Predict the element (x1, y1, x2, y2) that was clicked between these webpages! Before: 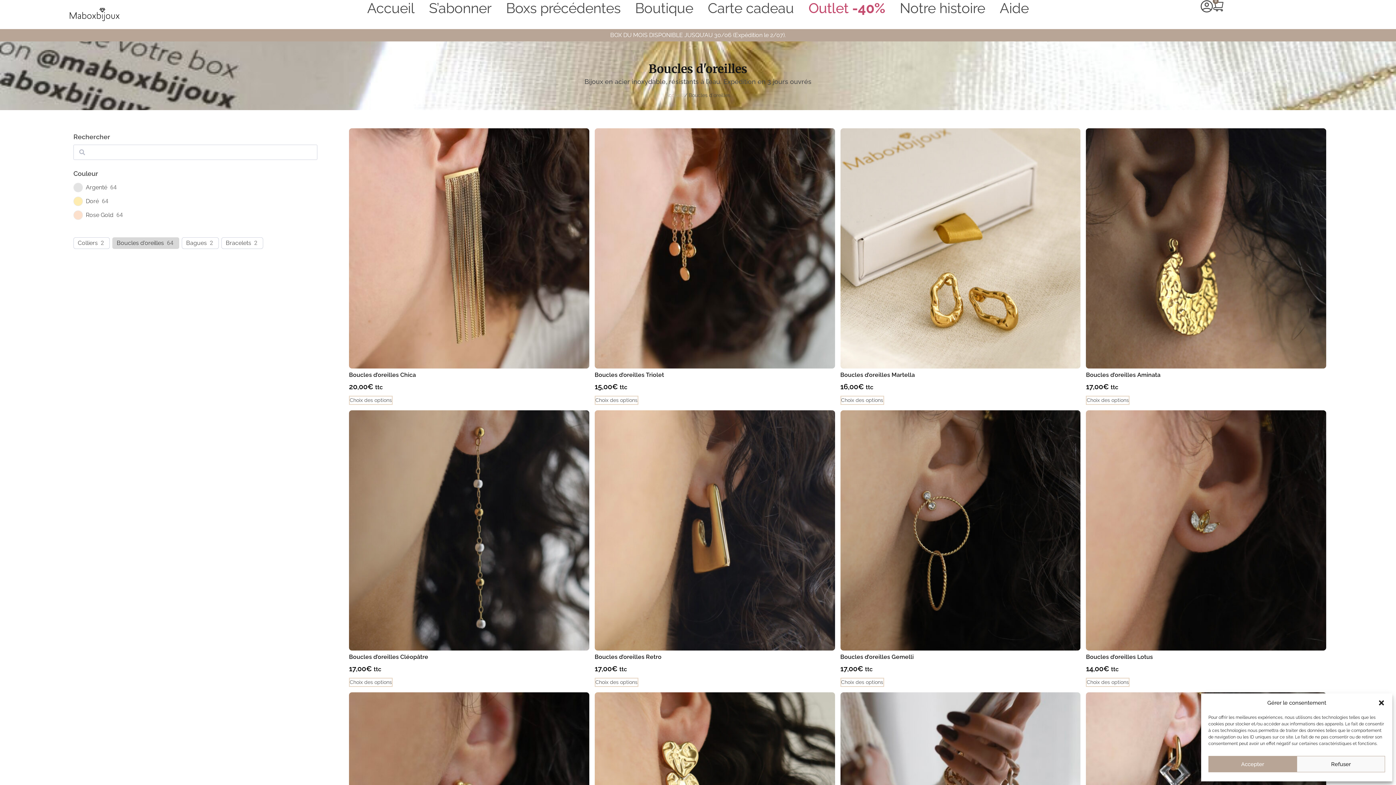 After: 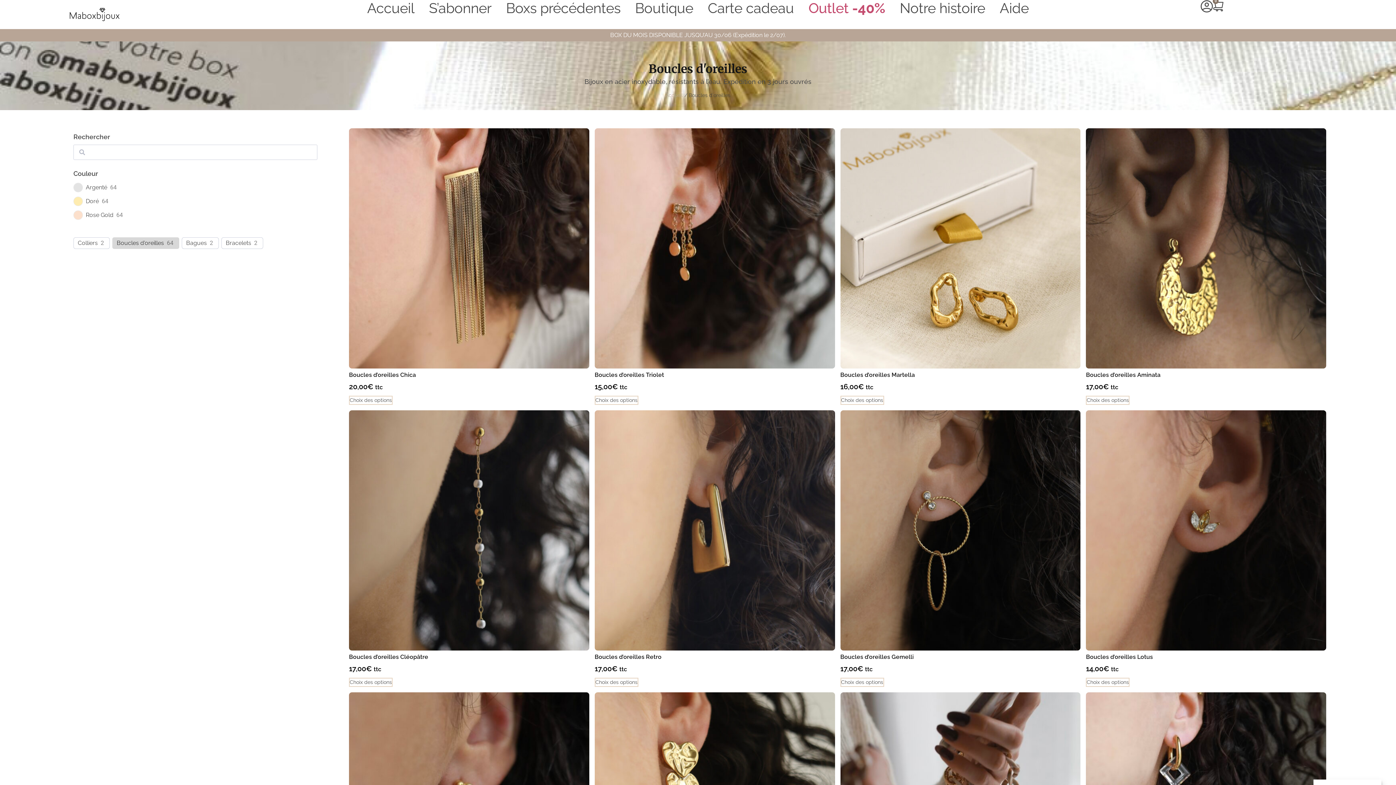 Action: label: Accepter bbox: (1208, 756, 1297, 772)